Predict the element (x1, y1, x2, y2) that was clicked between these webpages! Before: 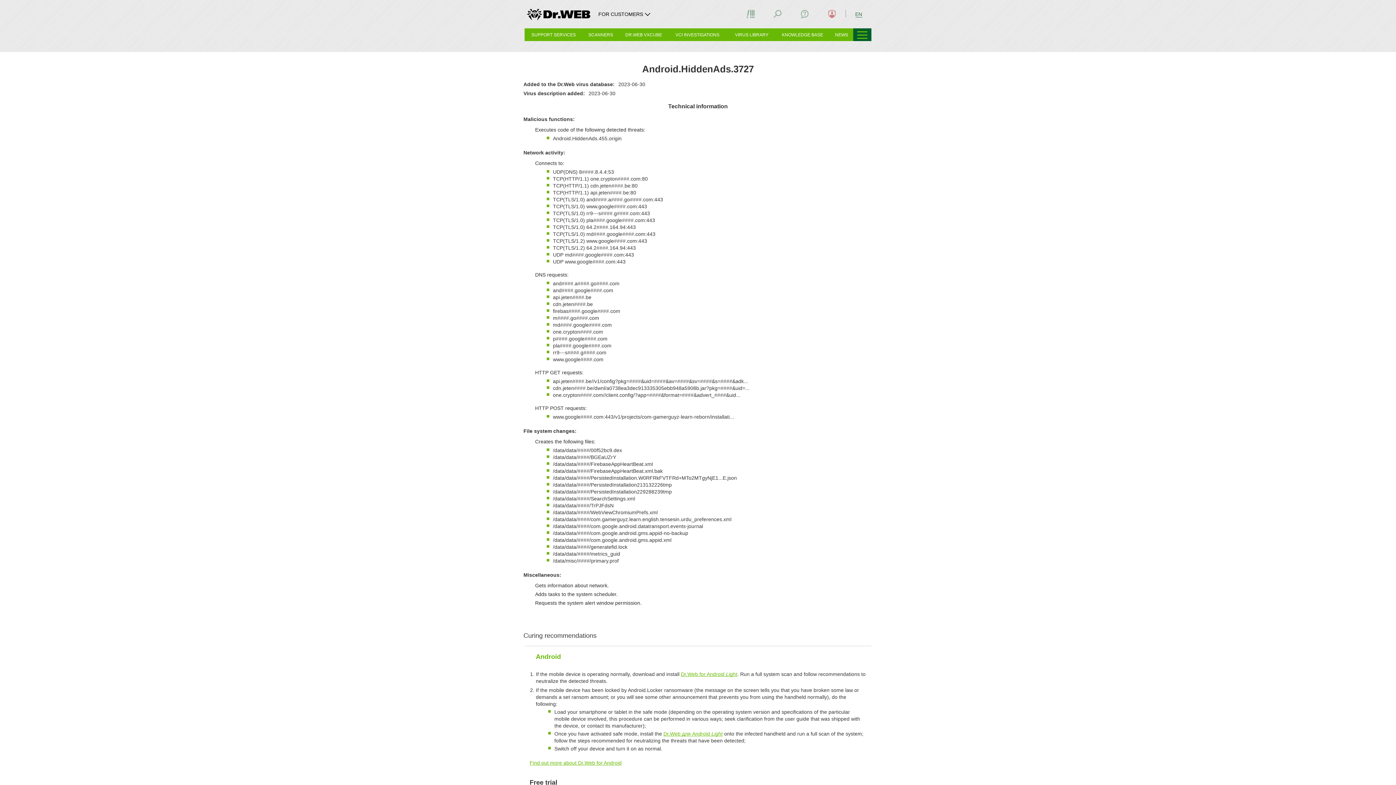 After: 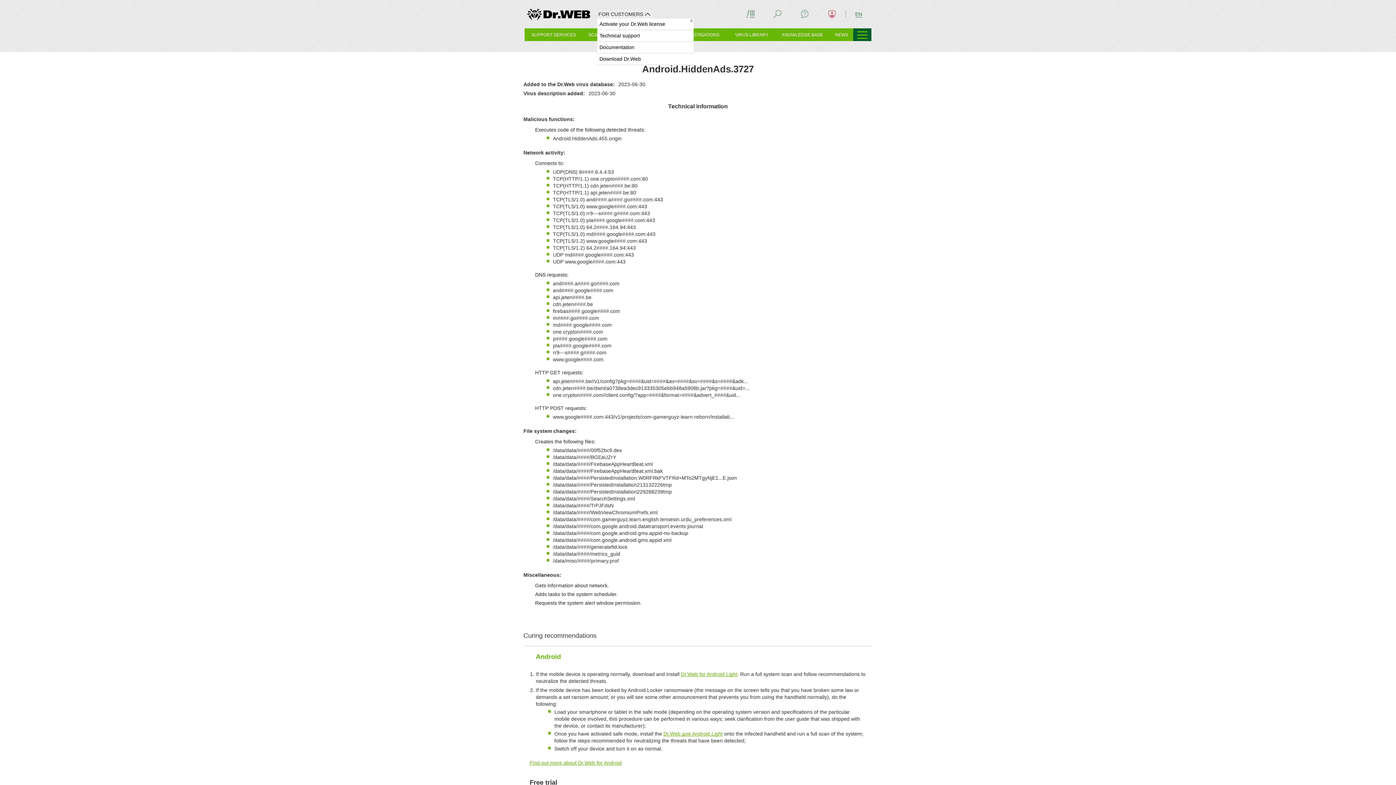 Action: bbox: (597, 9, 653, 18) label: FOR CUSTOMERS